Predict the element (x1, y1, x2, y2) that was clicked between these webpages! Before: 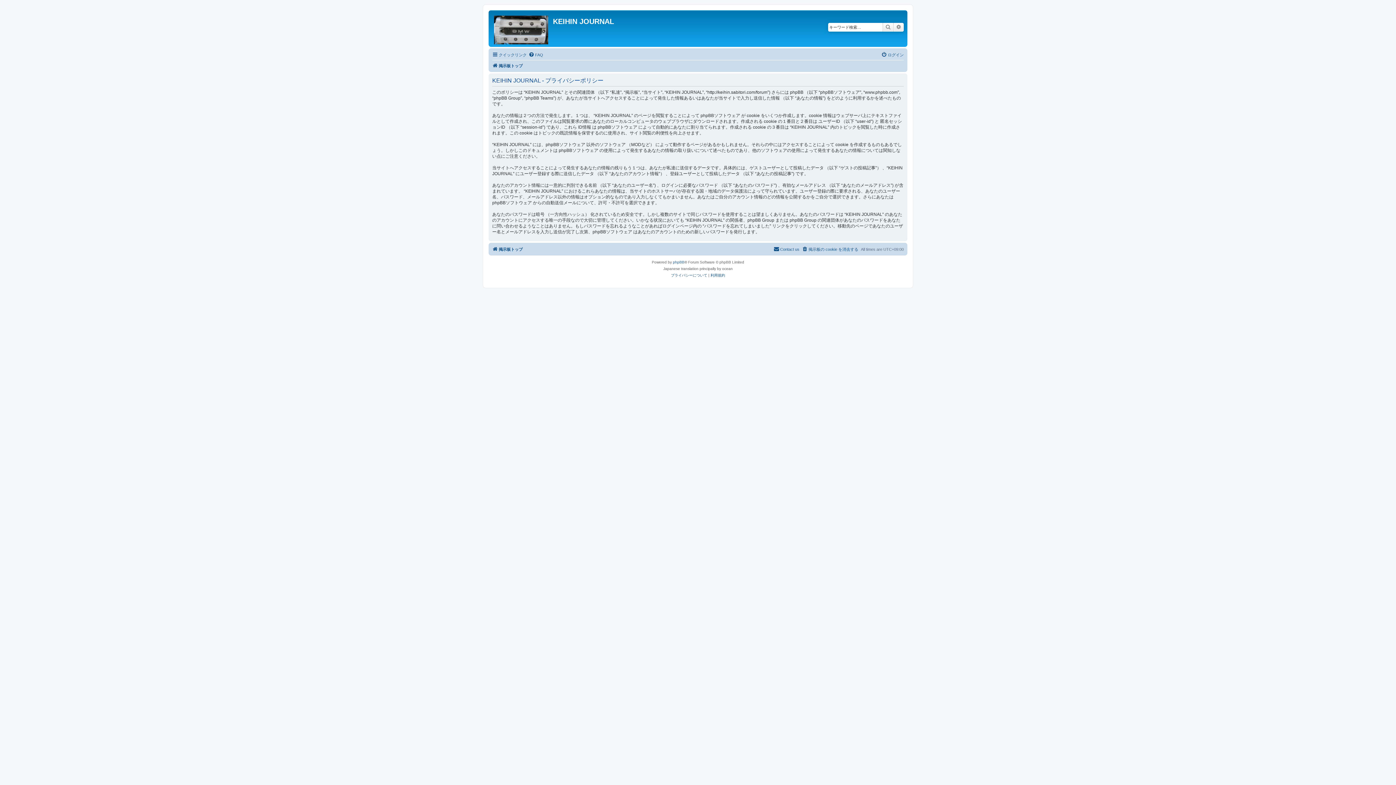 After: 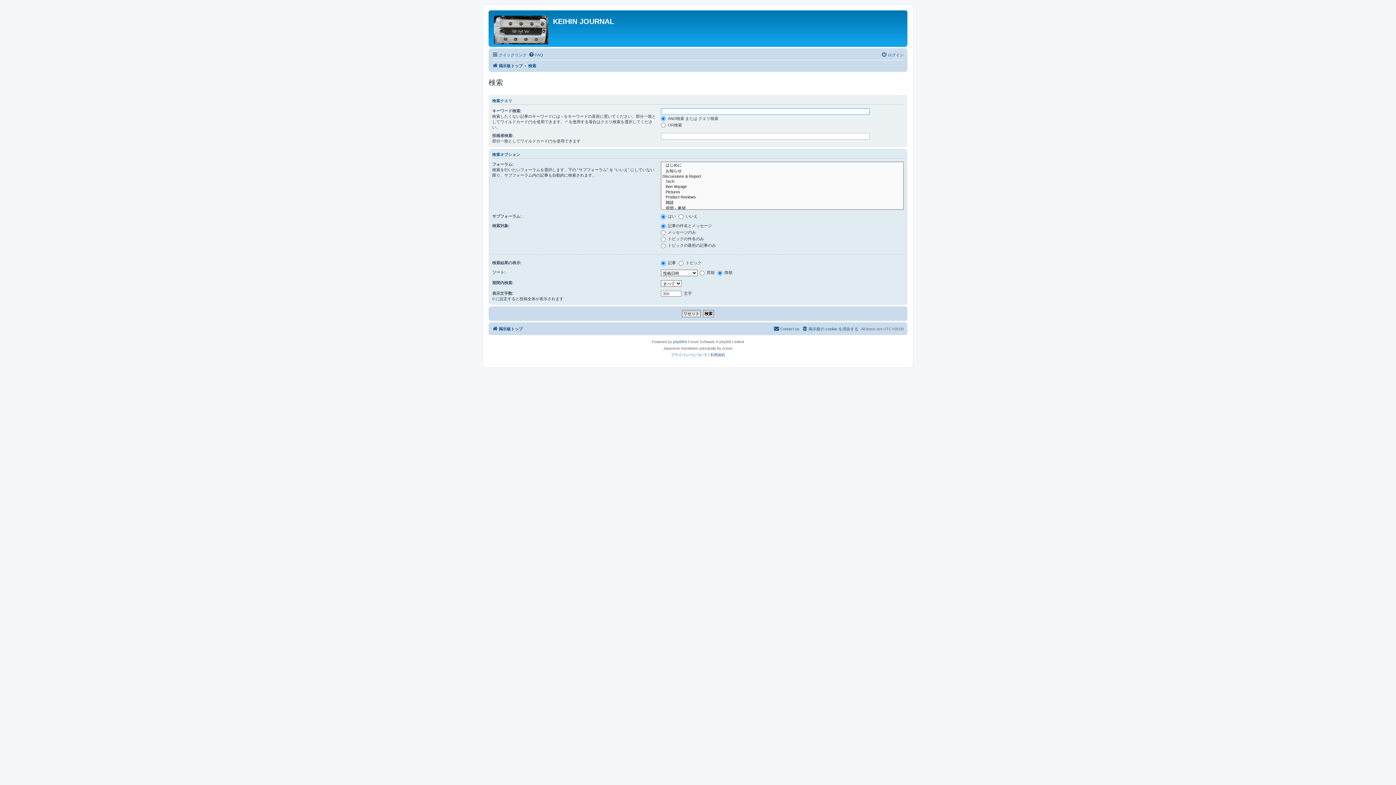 Action: label: 詳細検索 bbox: (893, 22, 904, 31)